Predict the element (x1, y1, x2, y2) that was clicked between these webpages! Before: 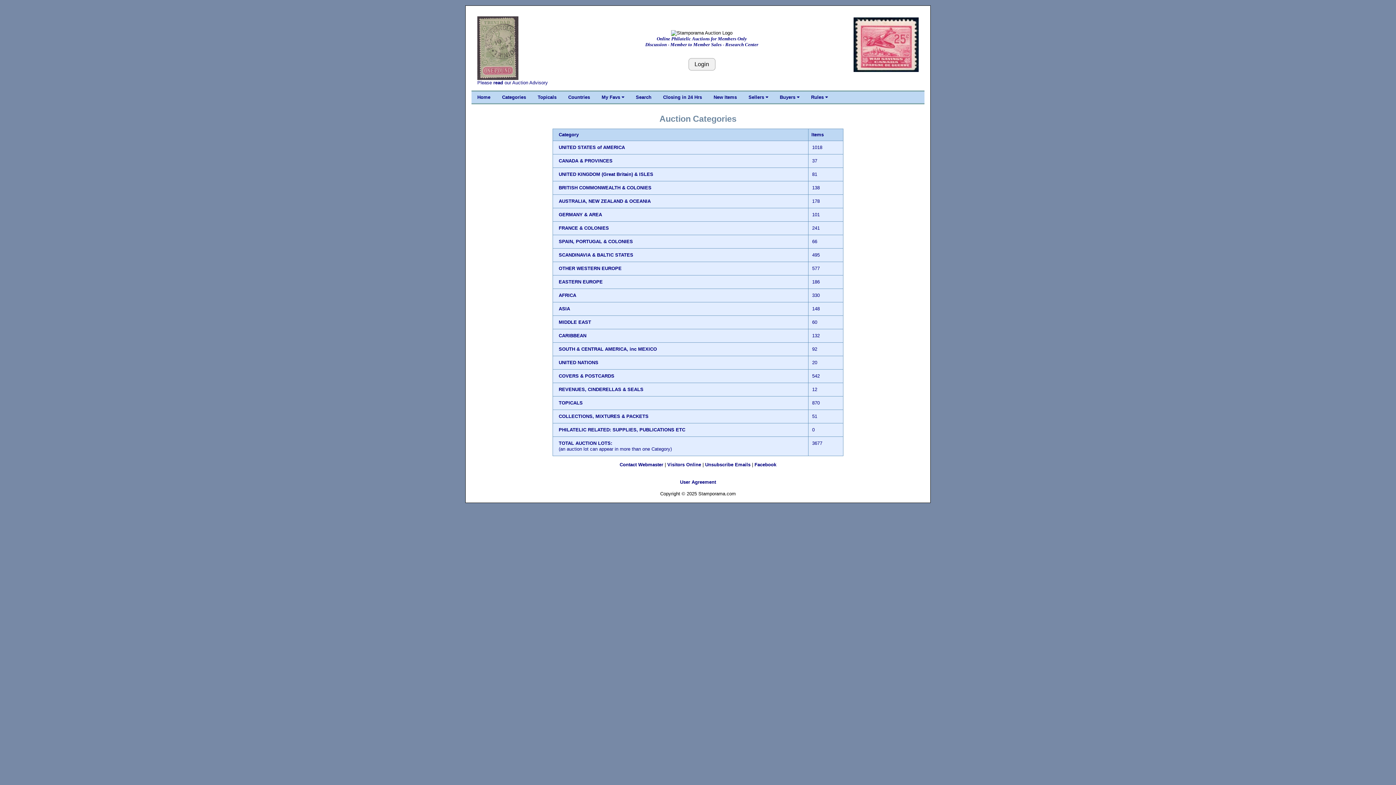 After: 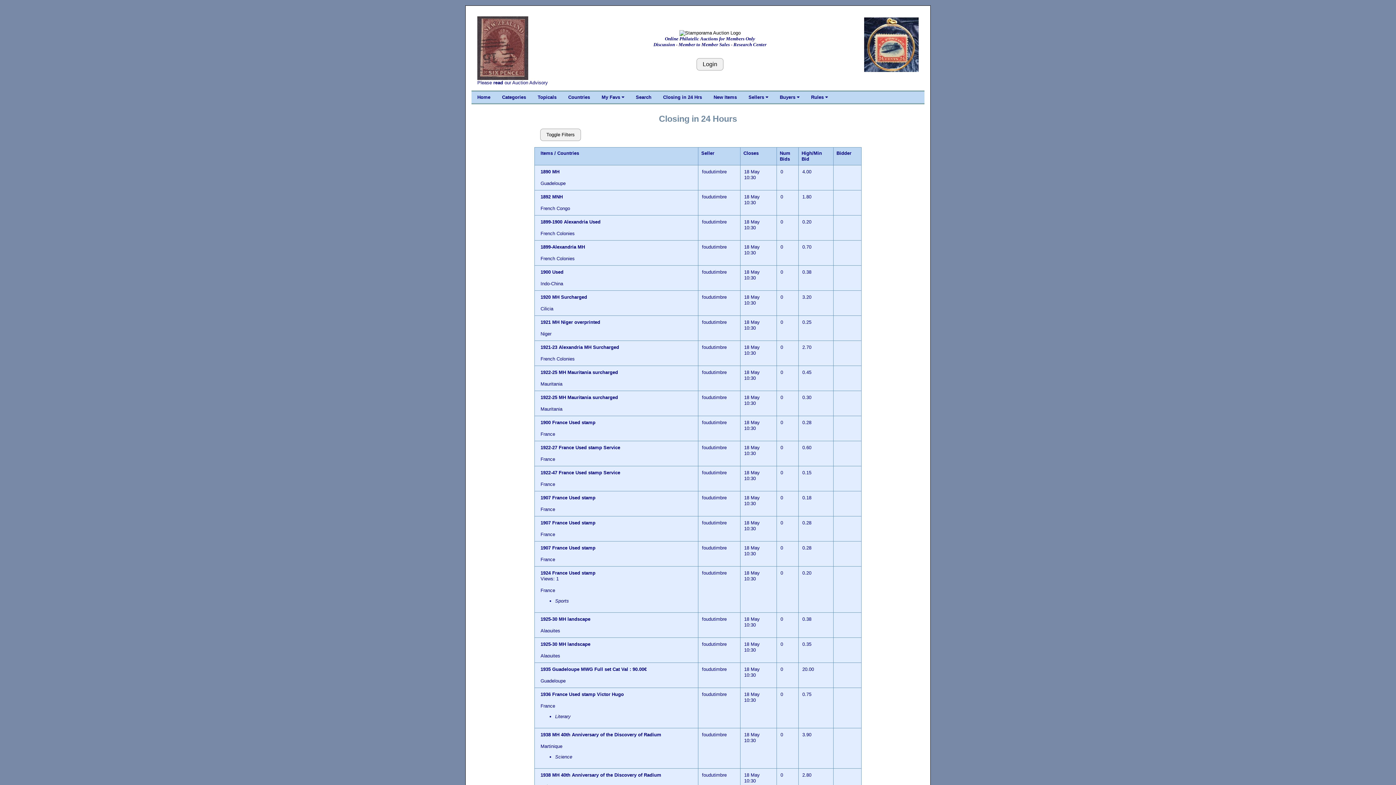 Action: label: Closing in 24 Hrs bbox: (657, 91, 708, 103)